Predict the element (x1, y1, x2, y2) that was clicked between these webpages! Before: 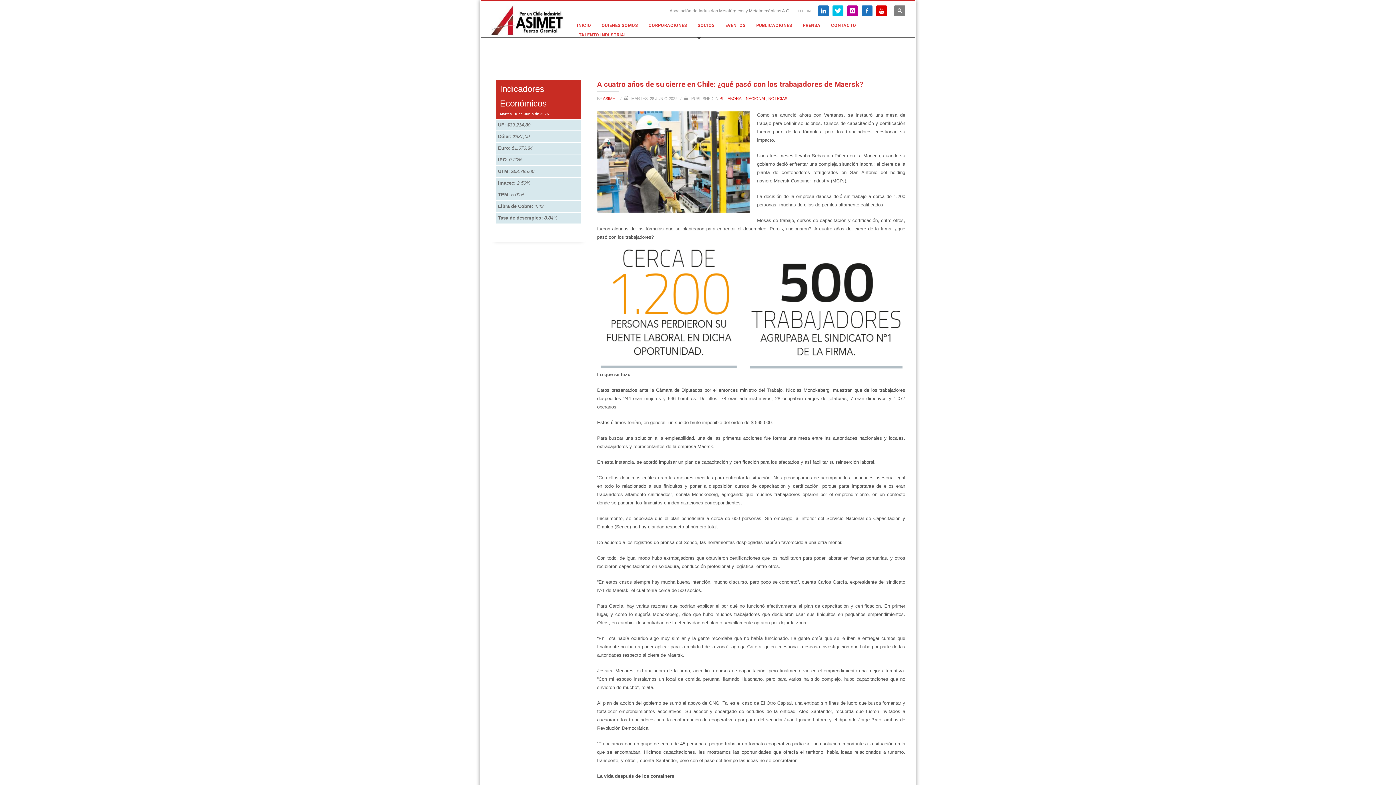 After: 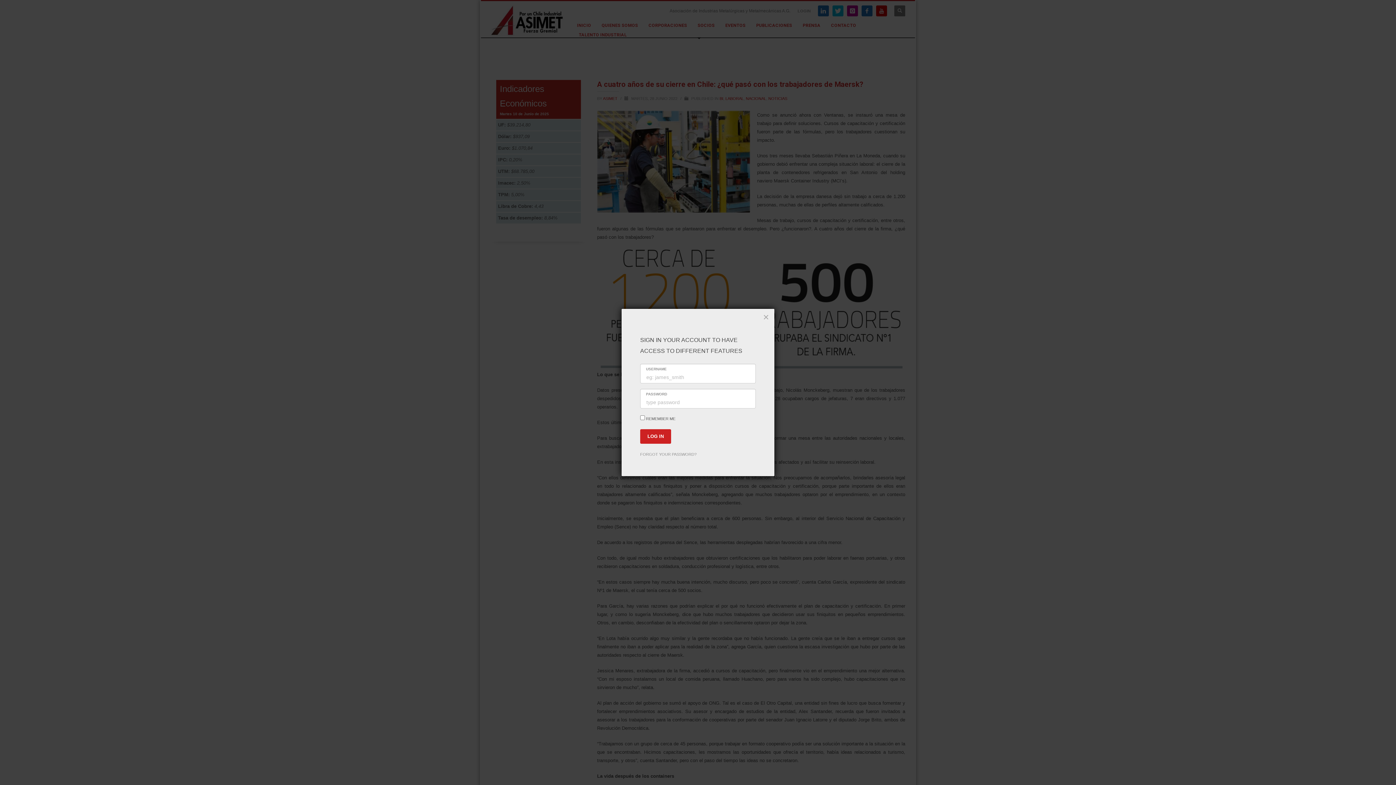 Action: label: LOGIN bbox: (797, 6, 810, 15)